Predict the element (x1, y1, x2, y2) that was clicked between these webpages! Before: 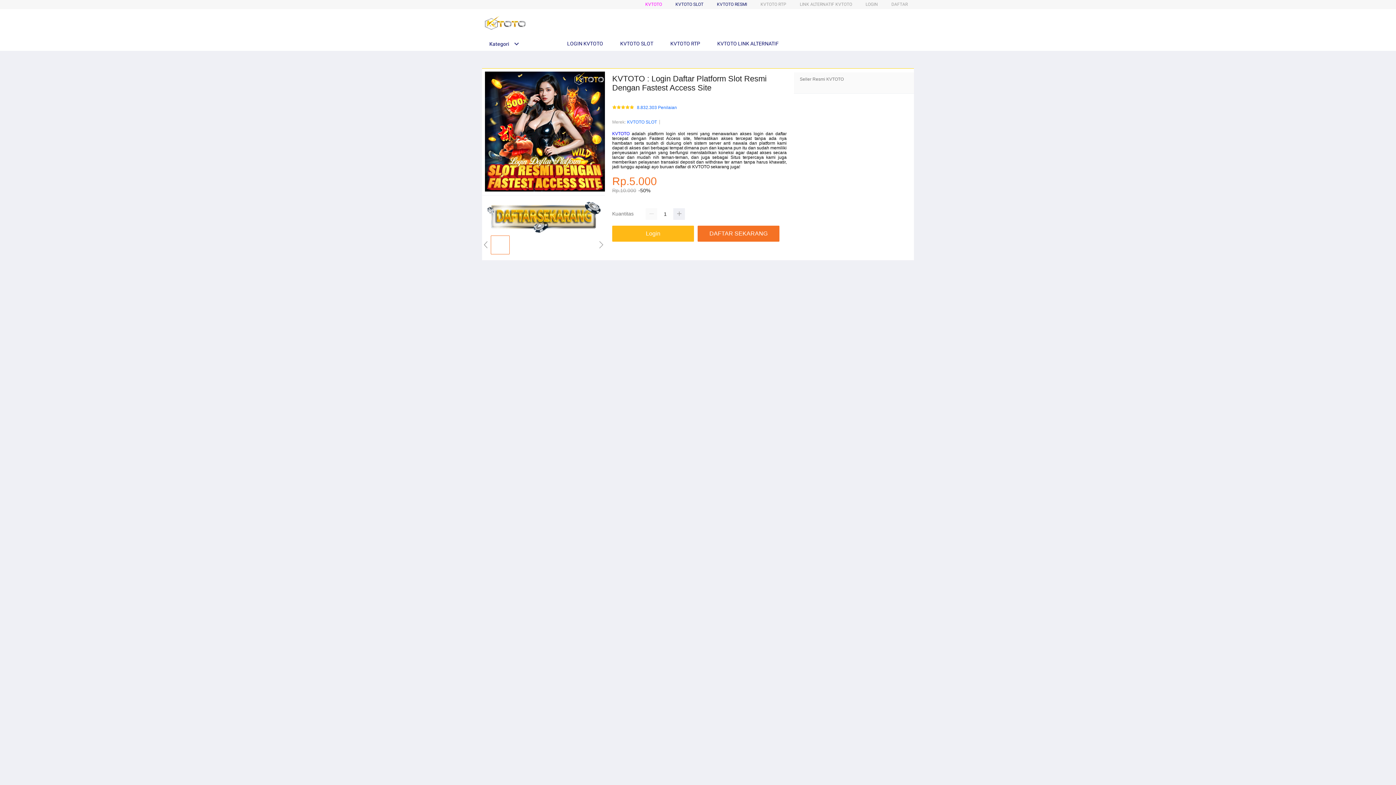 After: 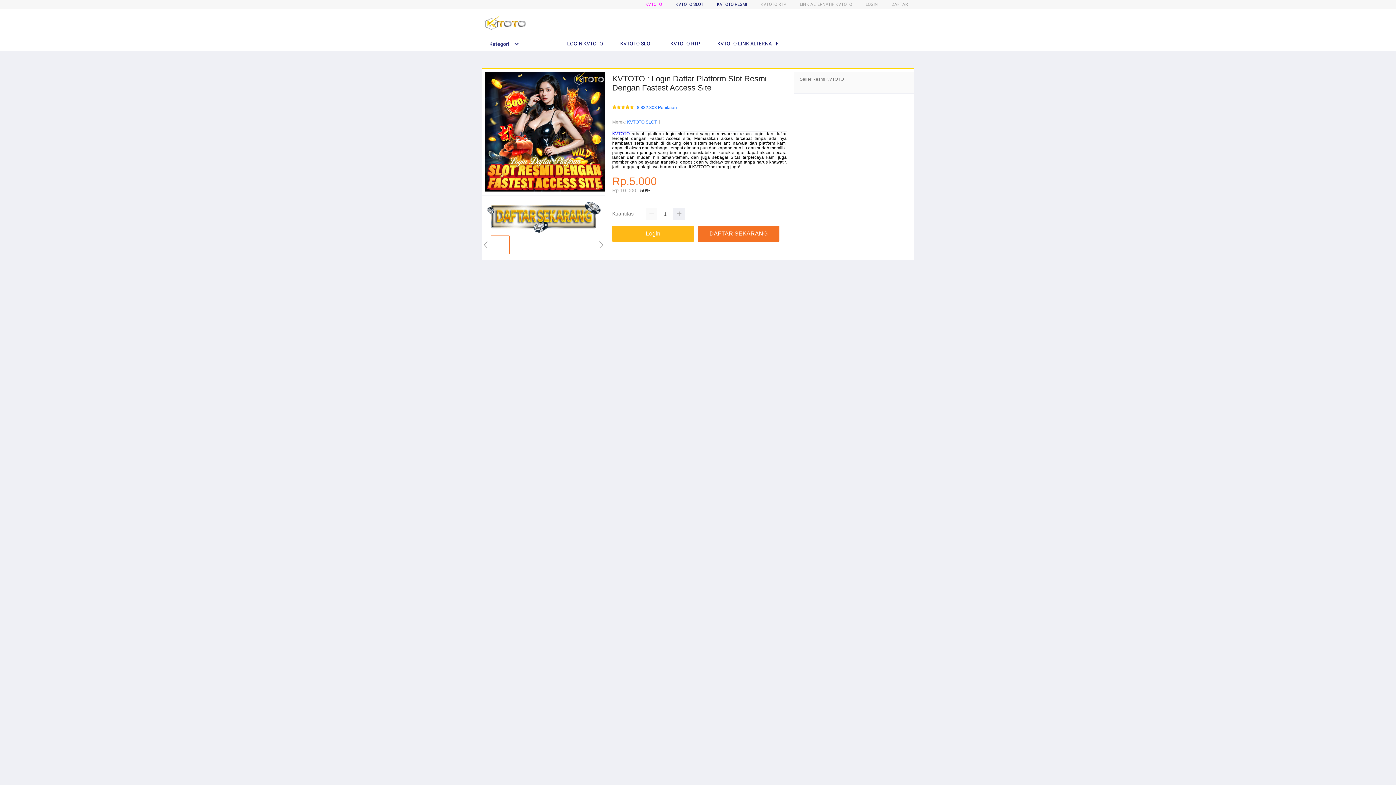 Action: bbox: (482, 15, 528, 30)